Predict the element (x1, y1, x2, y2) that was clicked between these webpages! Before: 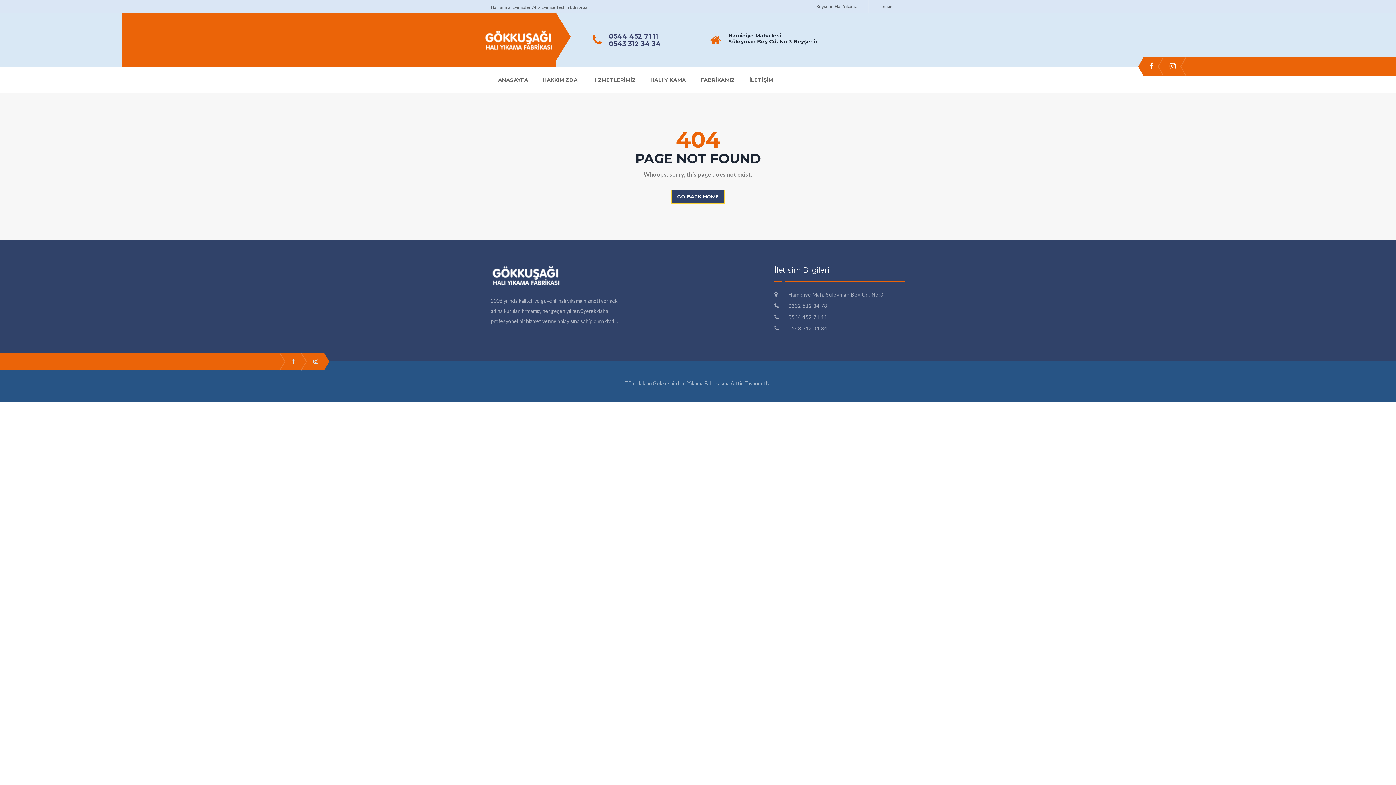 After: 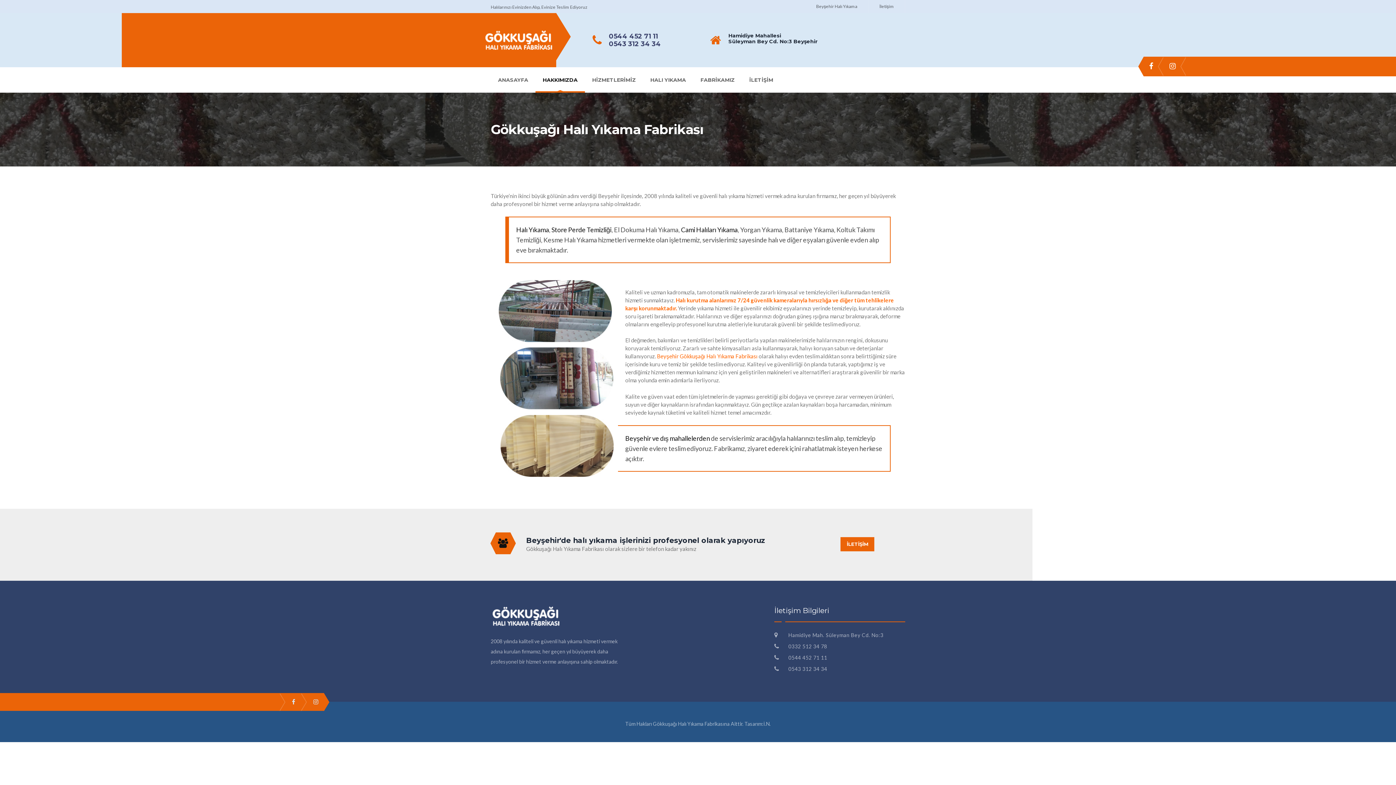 Action: label: Beyşehir Halı Yıkama bbox: (816, 3, 857, 9)